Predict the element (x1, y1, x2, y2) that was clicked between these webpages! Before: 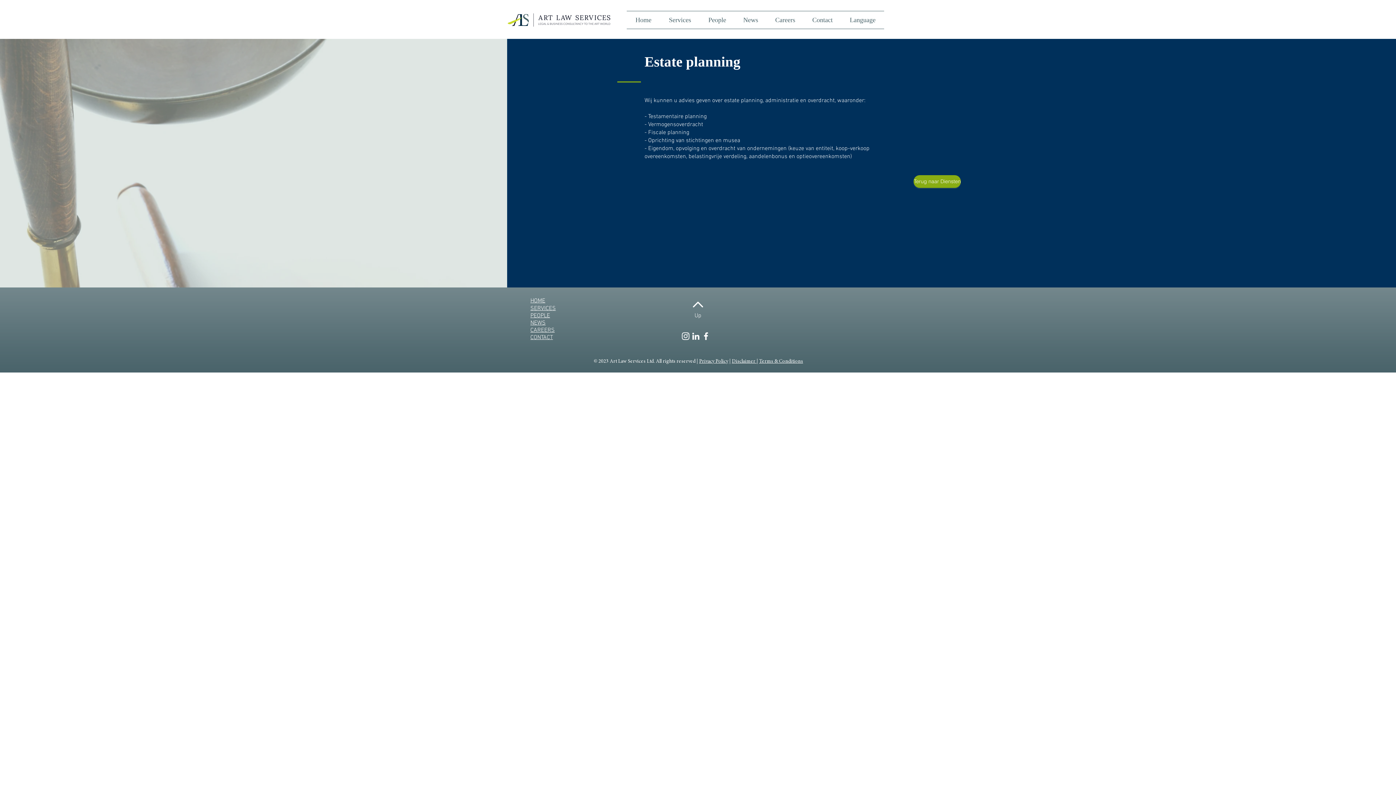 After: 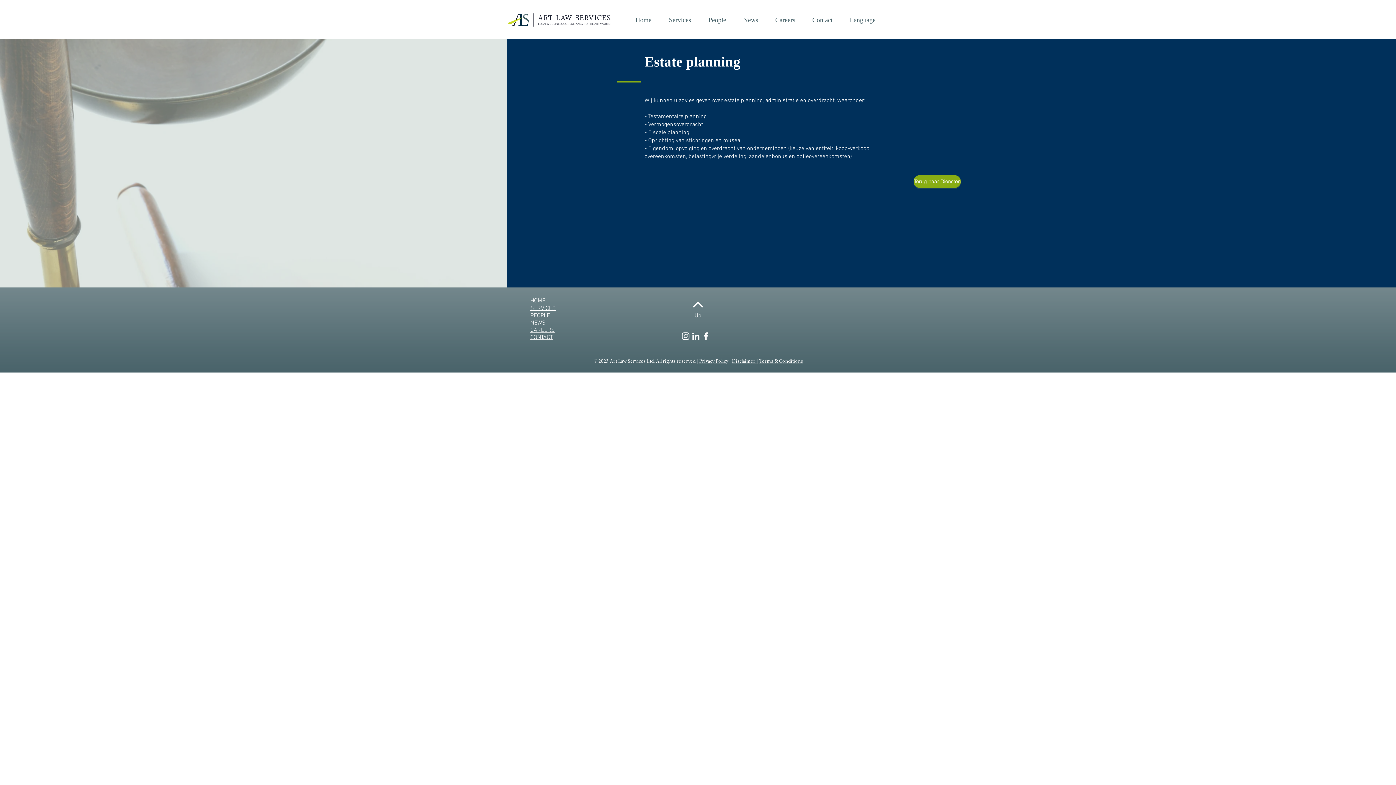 Action: bbox: (690, 331, 701, 341) label: White LinkedIn Icon